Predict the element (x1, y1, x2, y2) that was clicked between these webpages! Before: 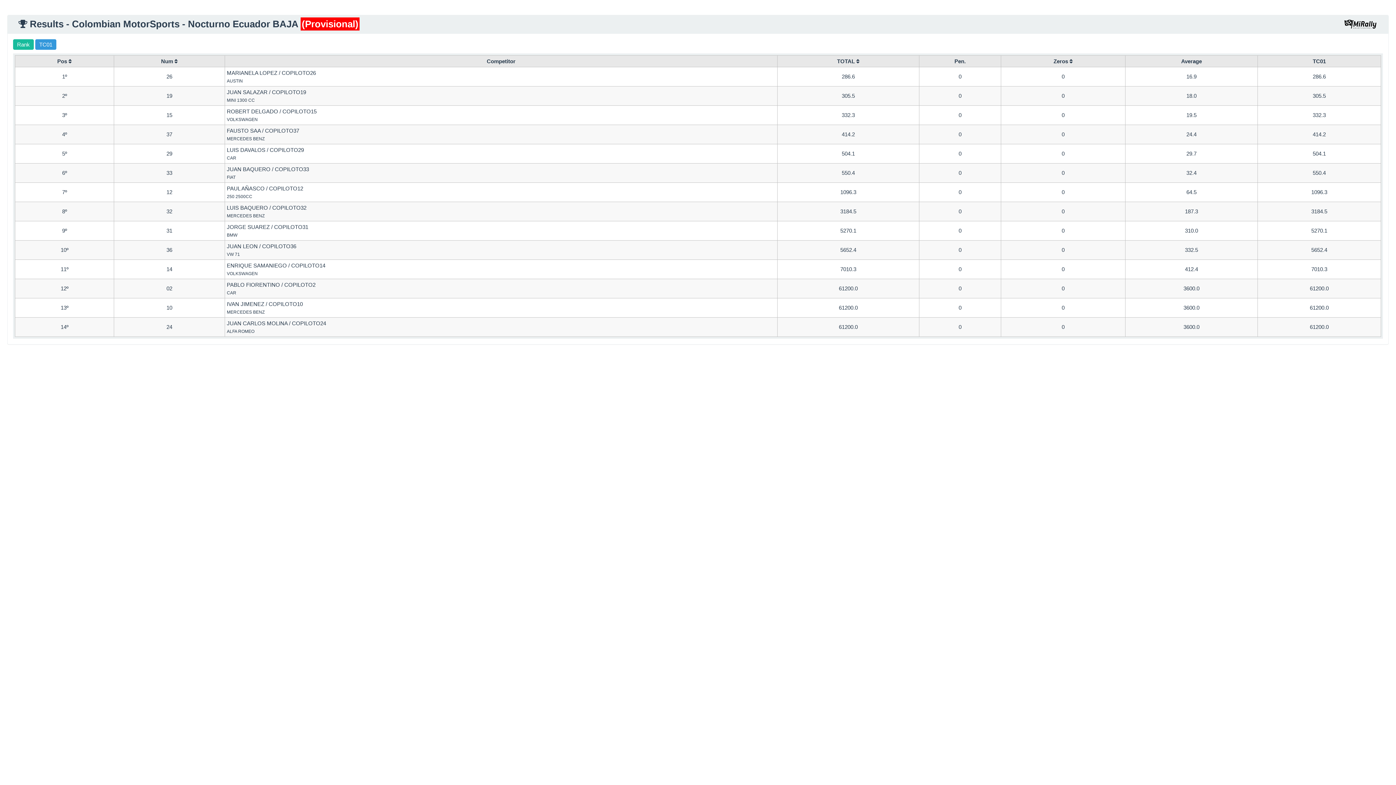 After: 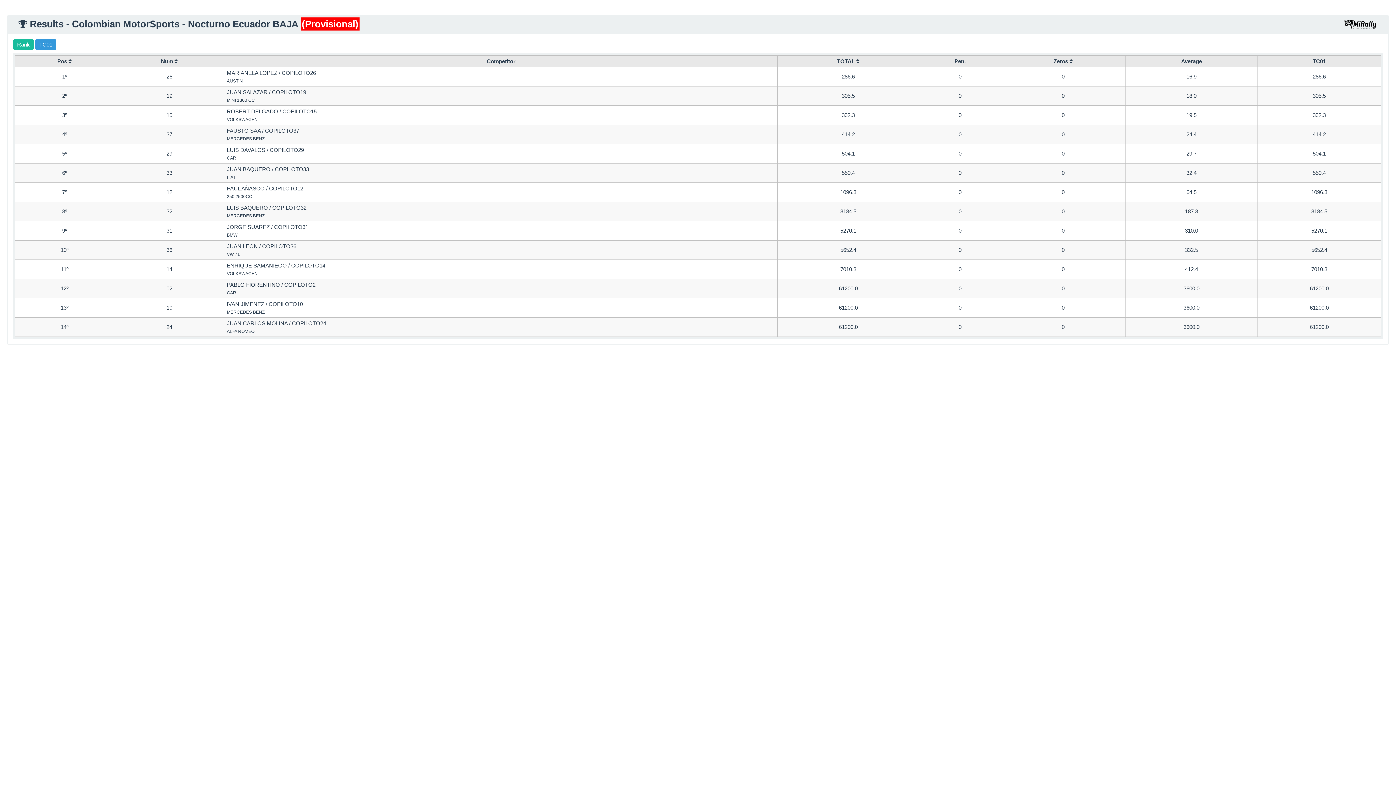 Action: label: Rank bbox: (13, 39, 33, 49)